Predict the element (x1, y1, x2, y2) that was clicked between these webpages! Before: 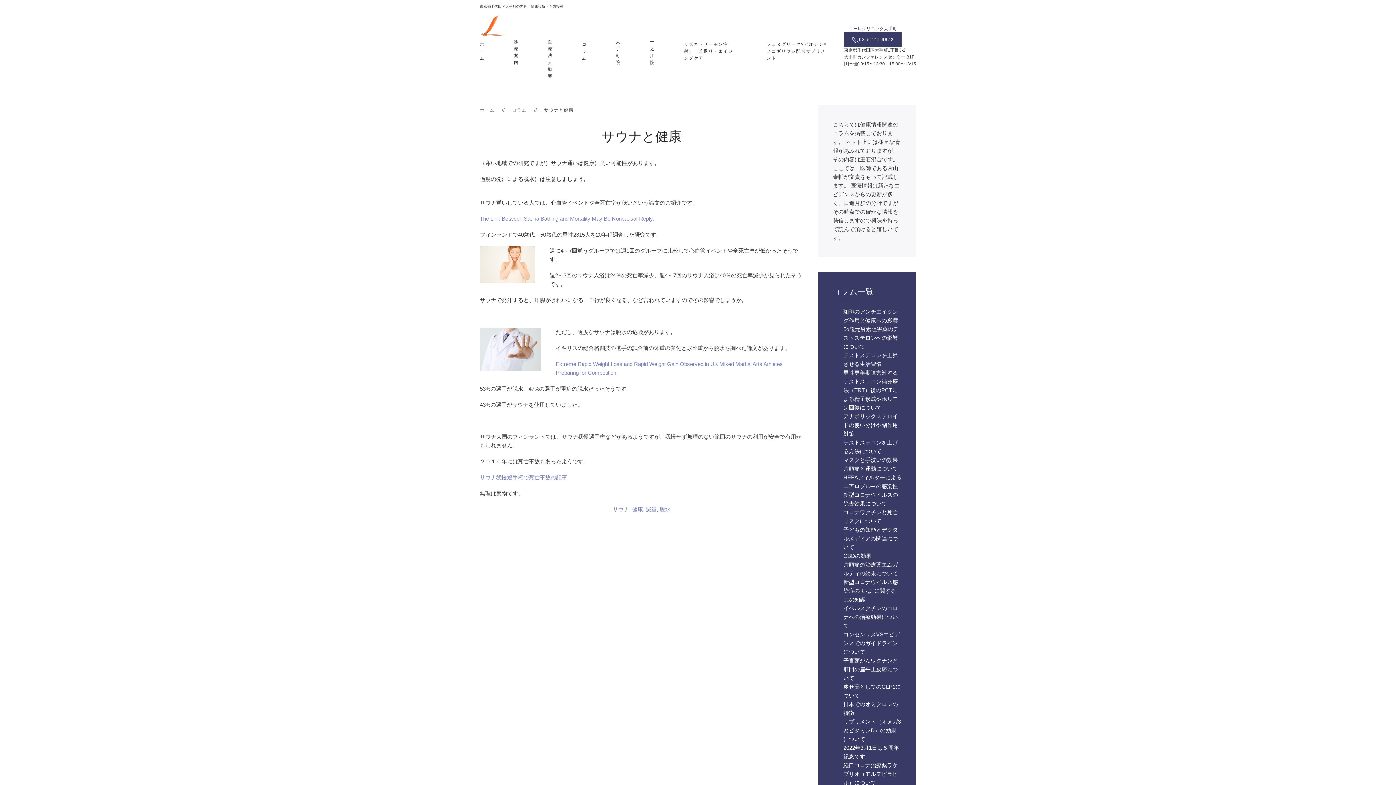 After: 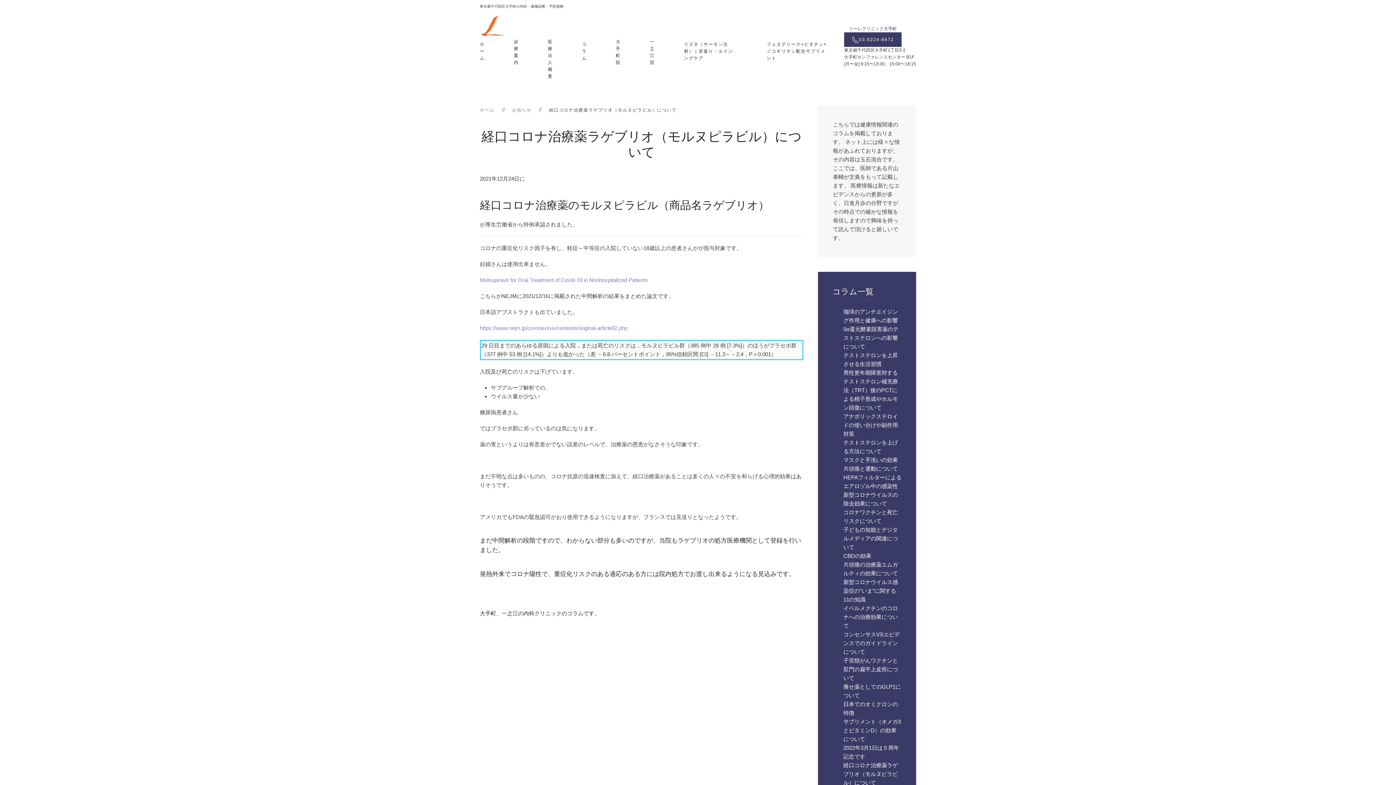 Action: label: 経口コロナ治療薬ラゲブリオ（モルヌピラビル）について bbox: (843, 762, 898, 786)